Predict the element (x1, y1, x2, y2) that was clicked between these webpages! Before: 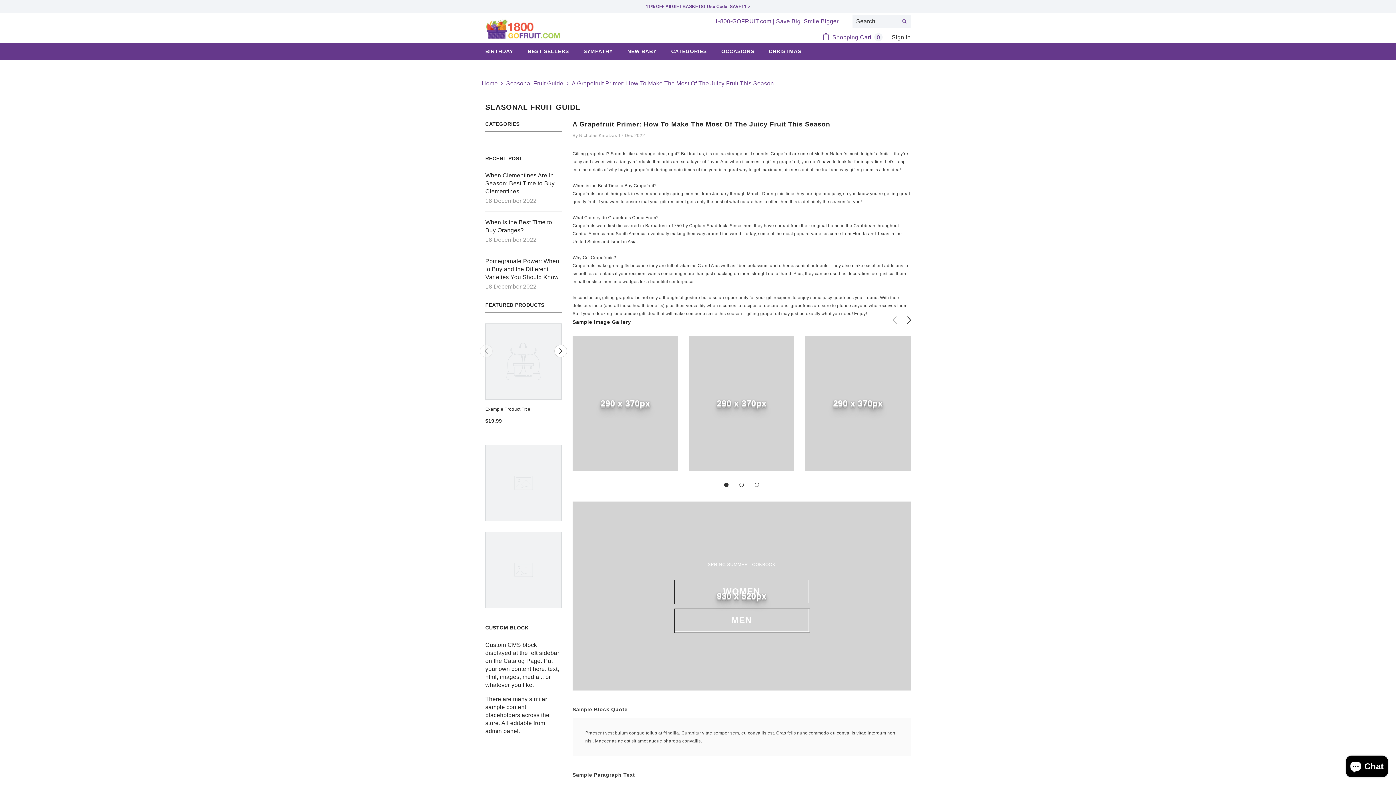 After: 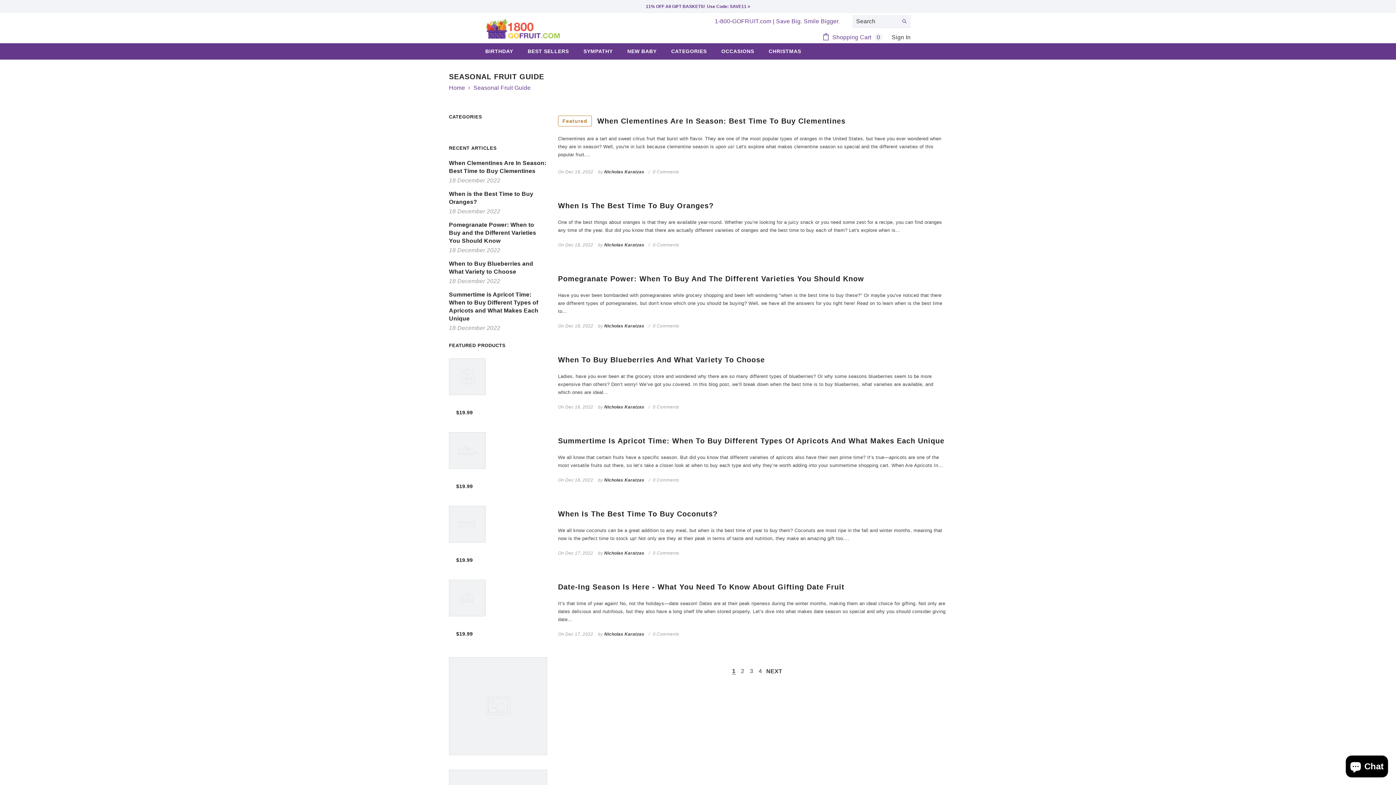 Action: label: Seasonal Fruit Guide bbox: (506, 80, 563, 86)